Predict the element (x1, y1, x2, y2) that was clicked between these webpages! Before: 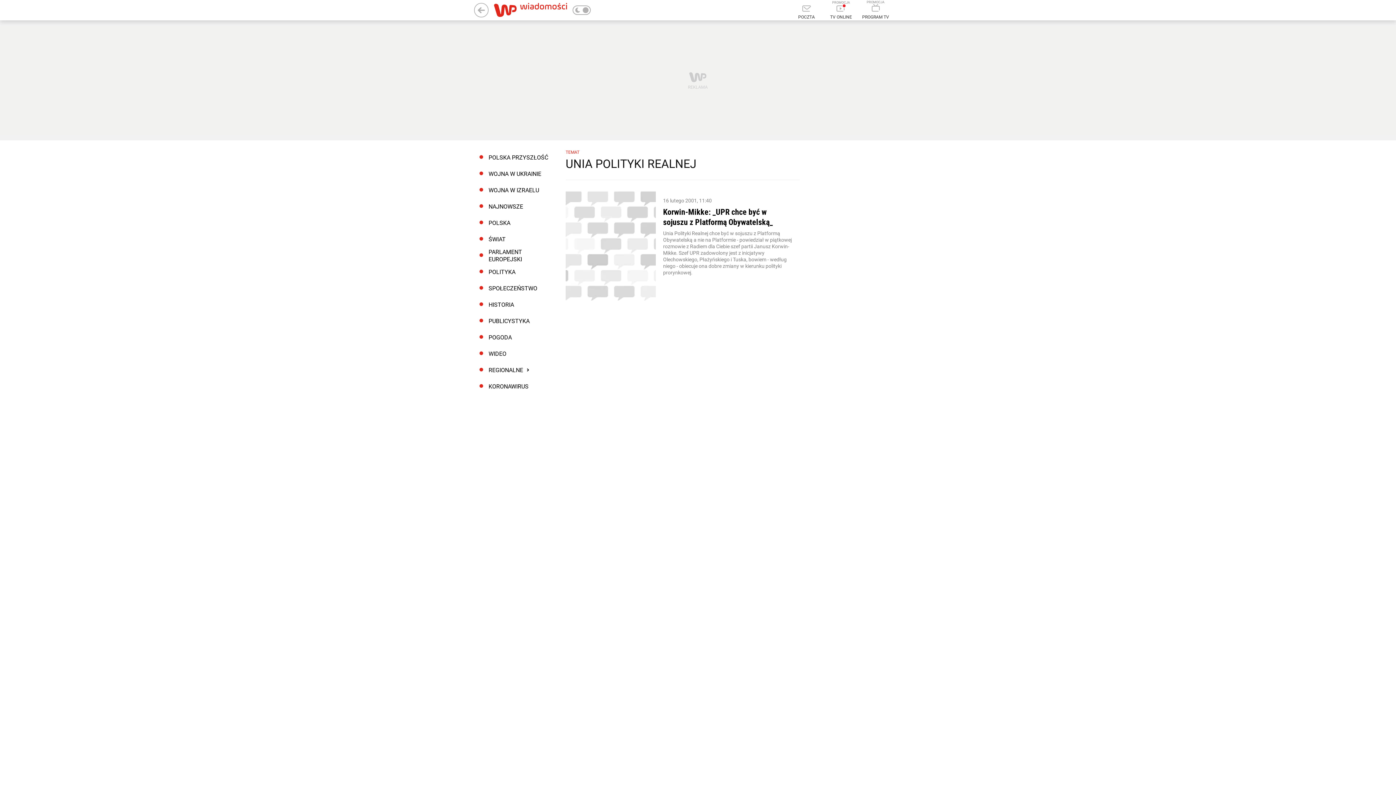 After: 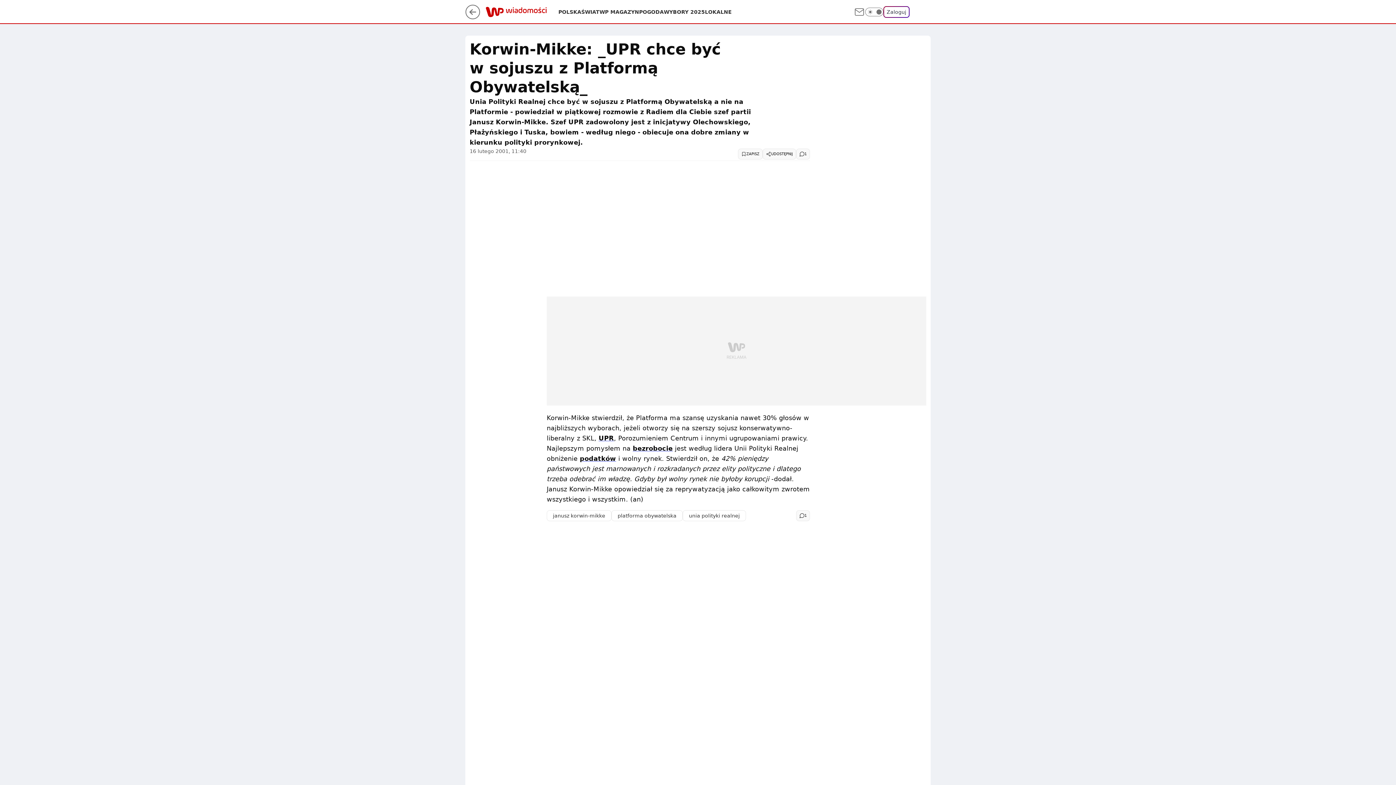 Action: label: Korwin-Mikke: _UPR chce być w sojuszu z Platformą Obywatelską_ bbox: (663, 206, 792, 227)